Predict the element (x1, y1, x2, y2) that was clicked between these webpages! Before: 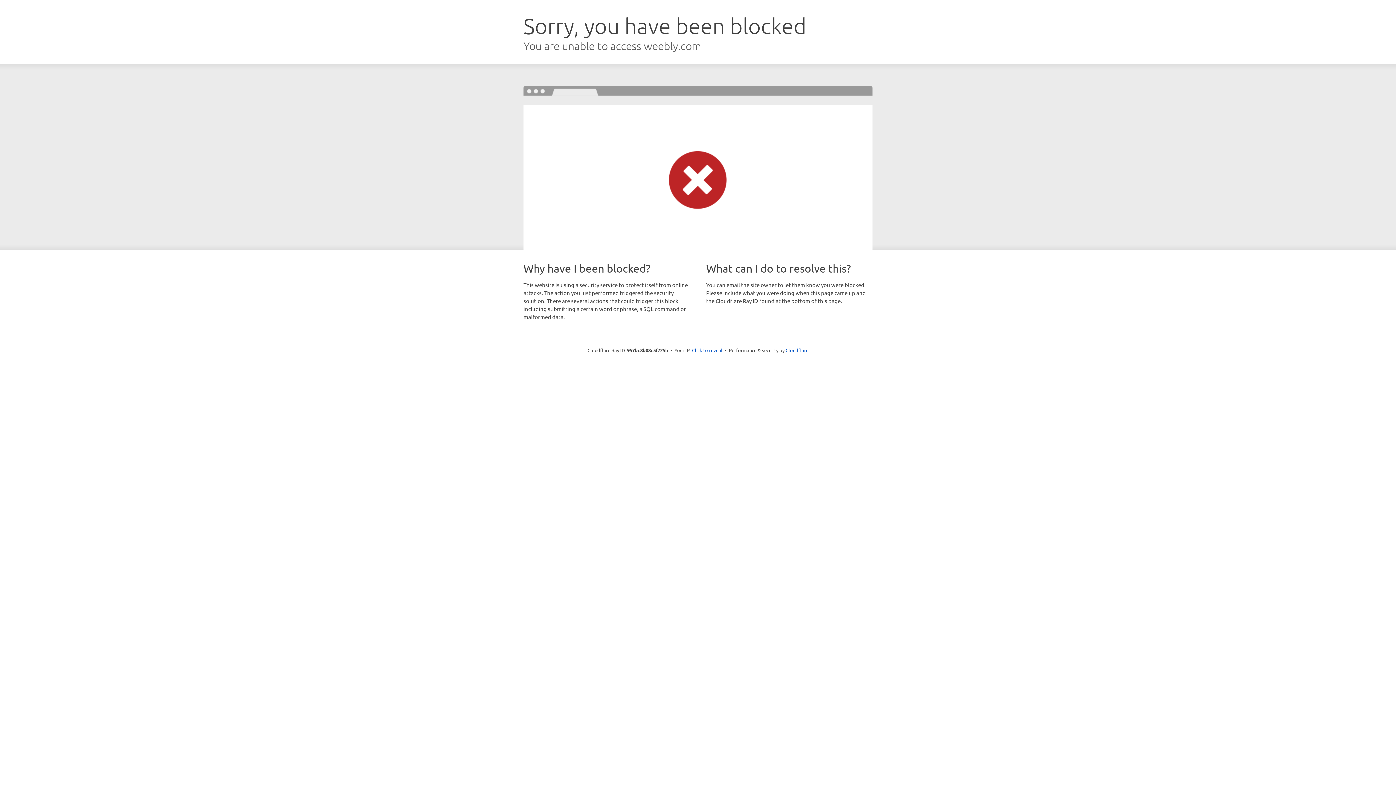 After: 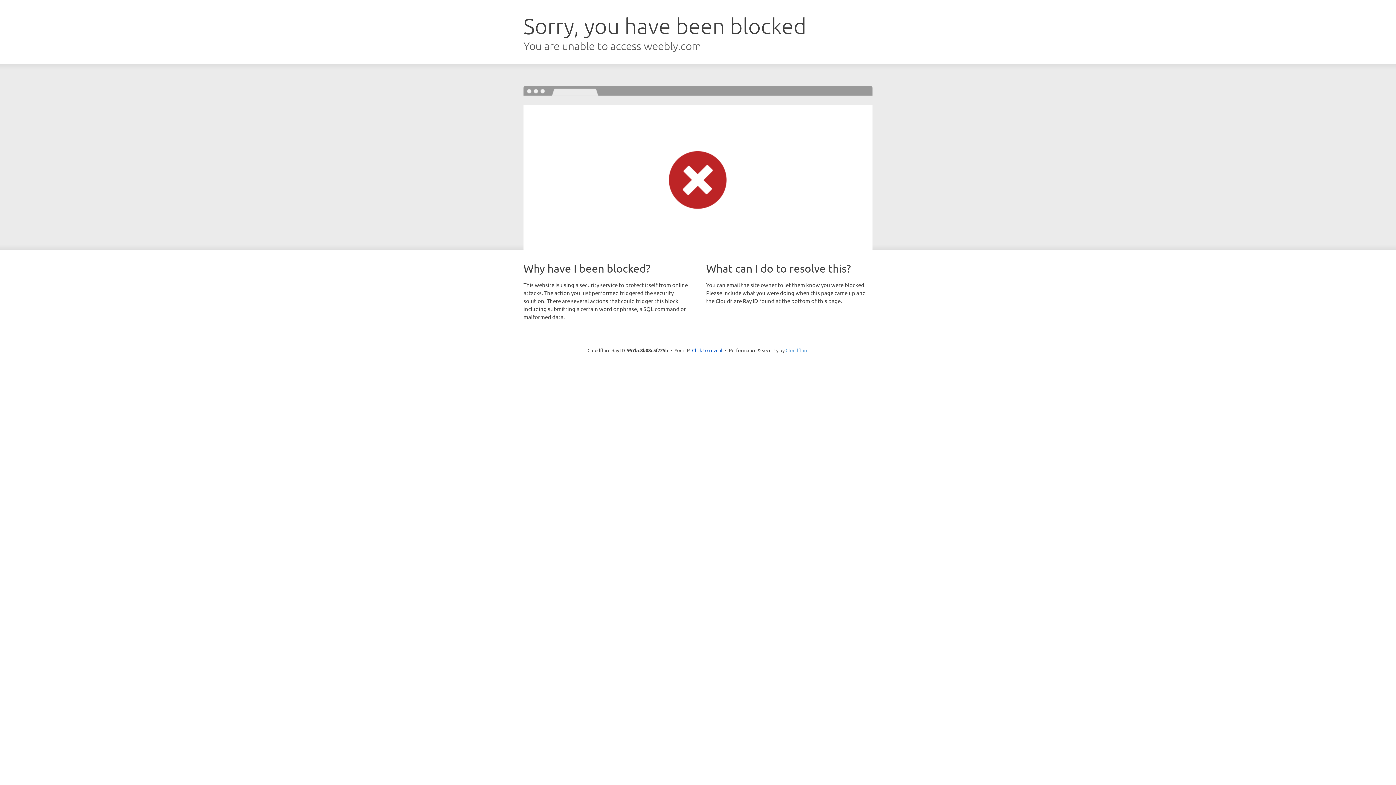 Action: label: Cloudflare bbox: (785, 347, 808, 353)